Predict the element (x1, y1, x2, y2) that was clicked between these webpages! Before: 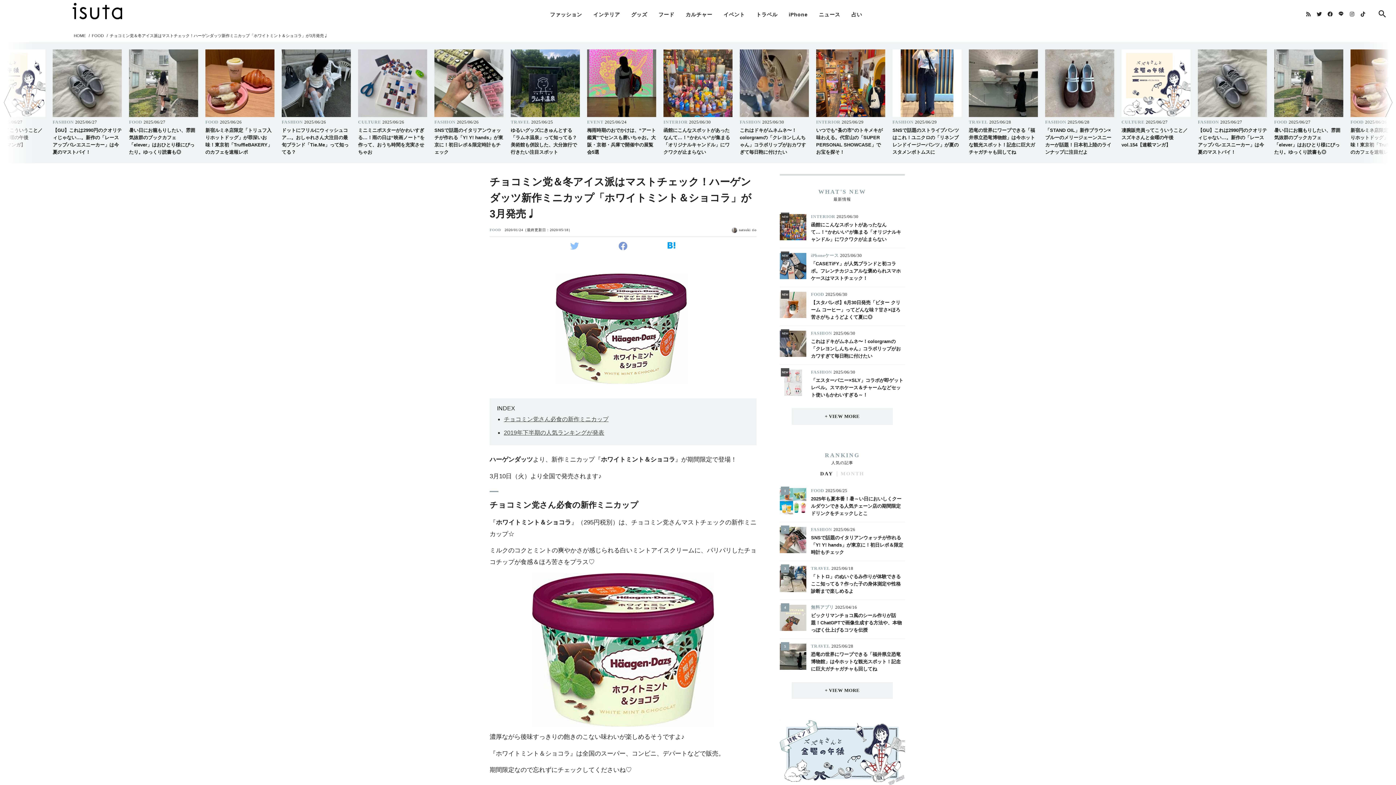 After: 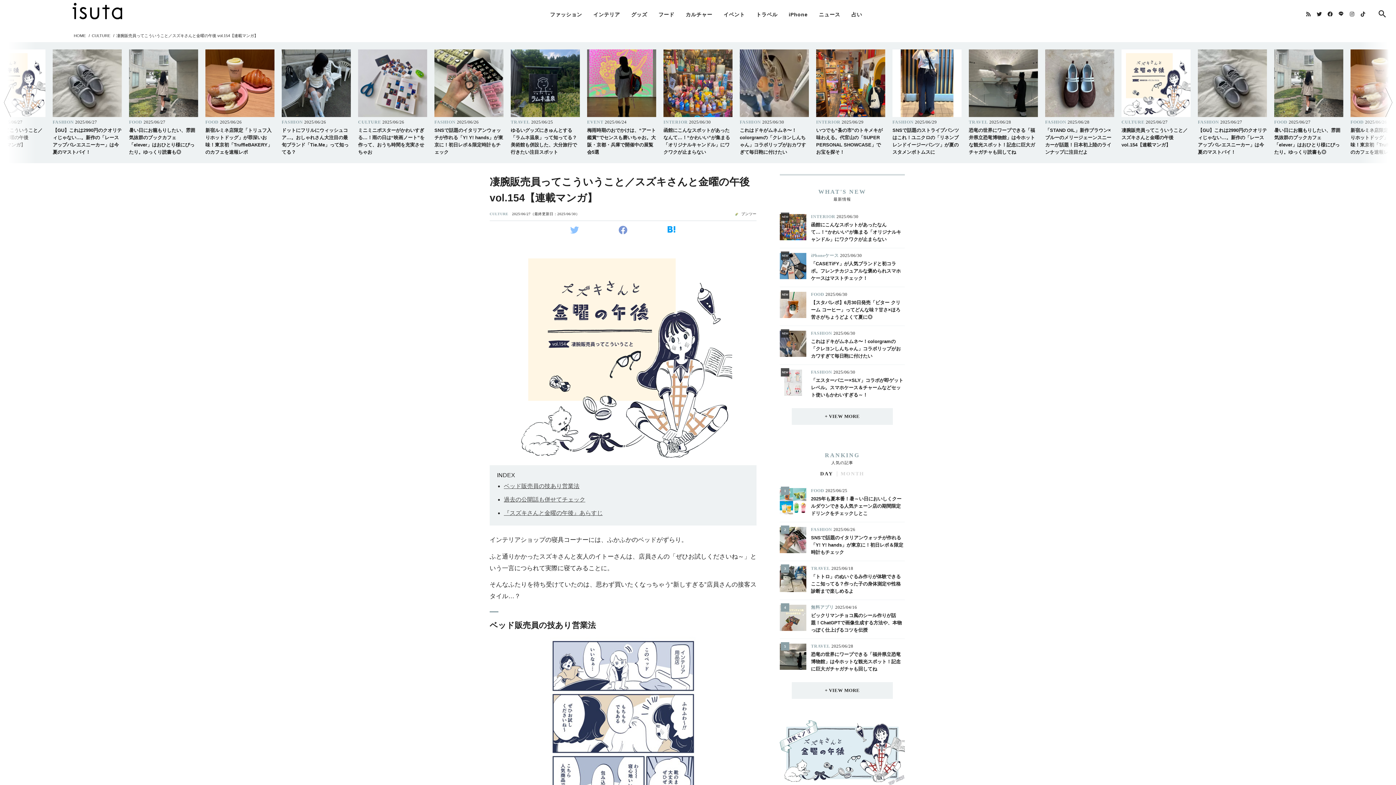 Action: bbox: (1121, 49, 1190, 148) label: CULTURE

2025/06/27
凄腕販売員ってこういうこと／スズキさんと金曜の午後 vol.154【連載マンガ】